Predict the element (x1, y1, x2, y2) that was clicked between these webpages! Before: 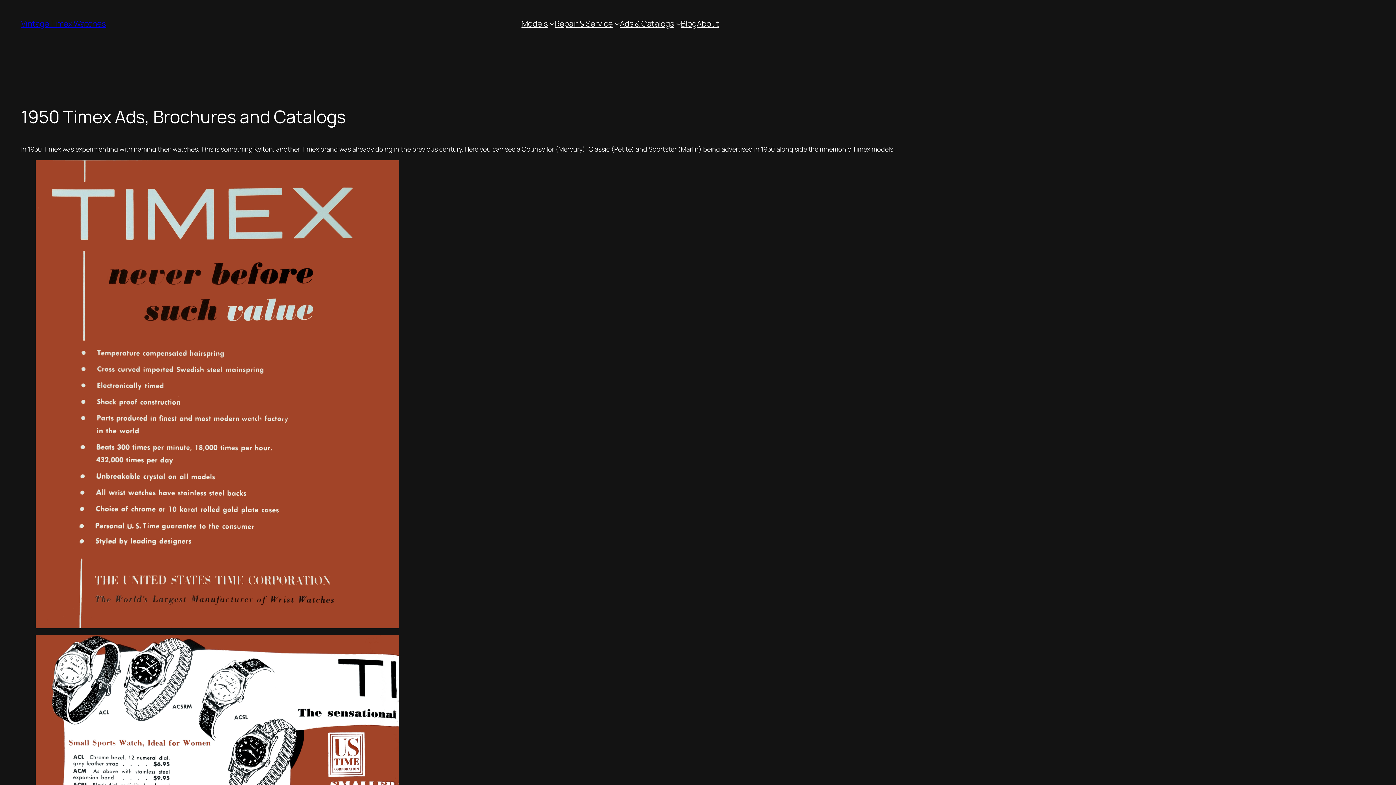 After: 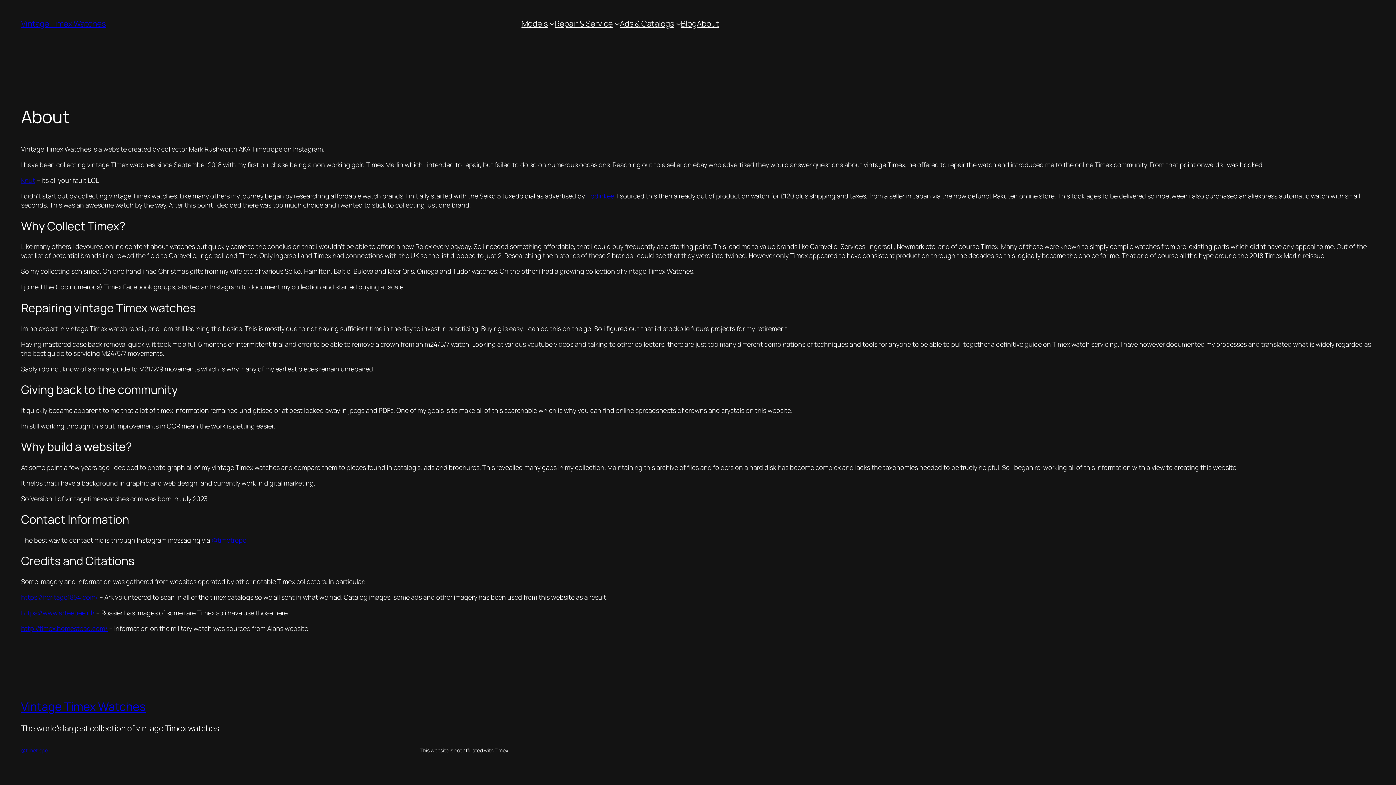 Action: bbox: (696, 18, 719, 29) label: About